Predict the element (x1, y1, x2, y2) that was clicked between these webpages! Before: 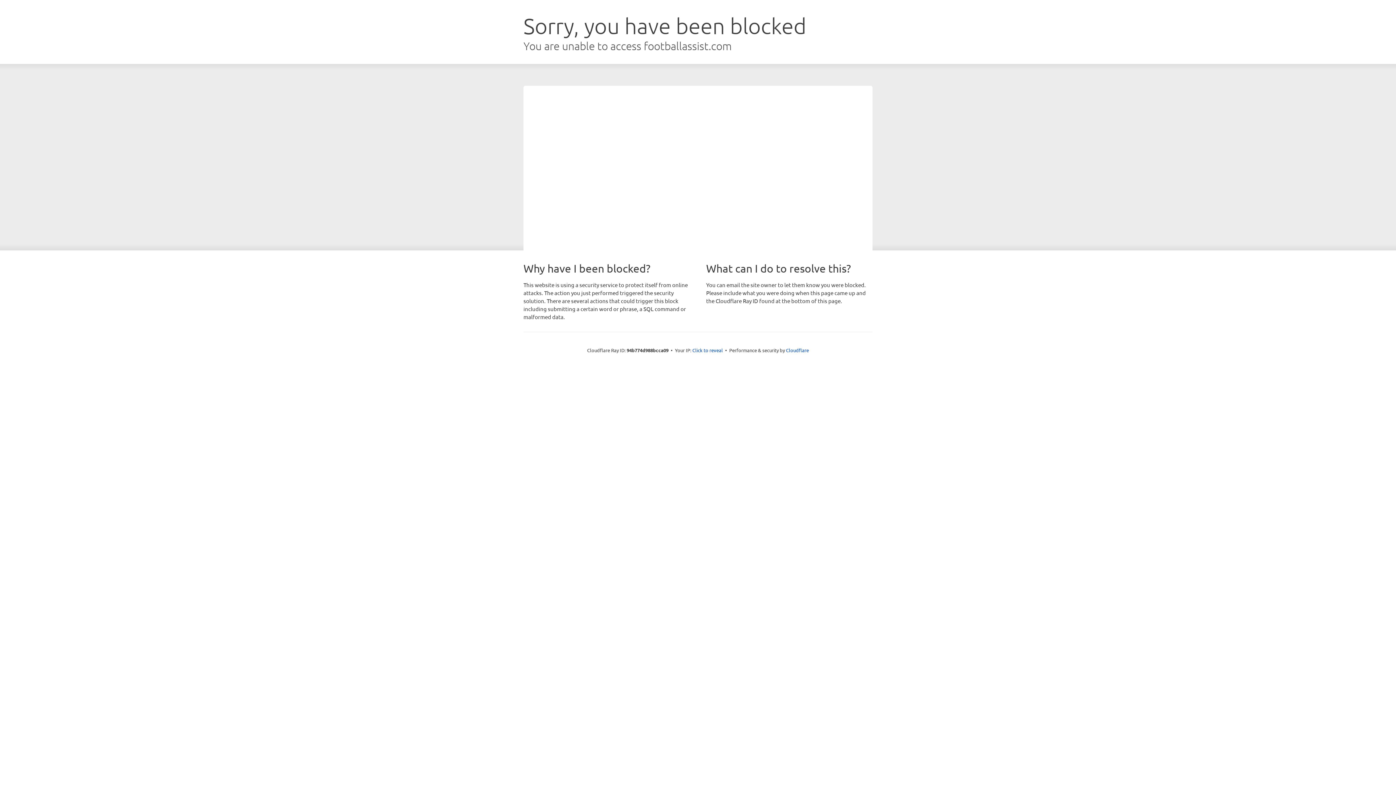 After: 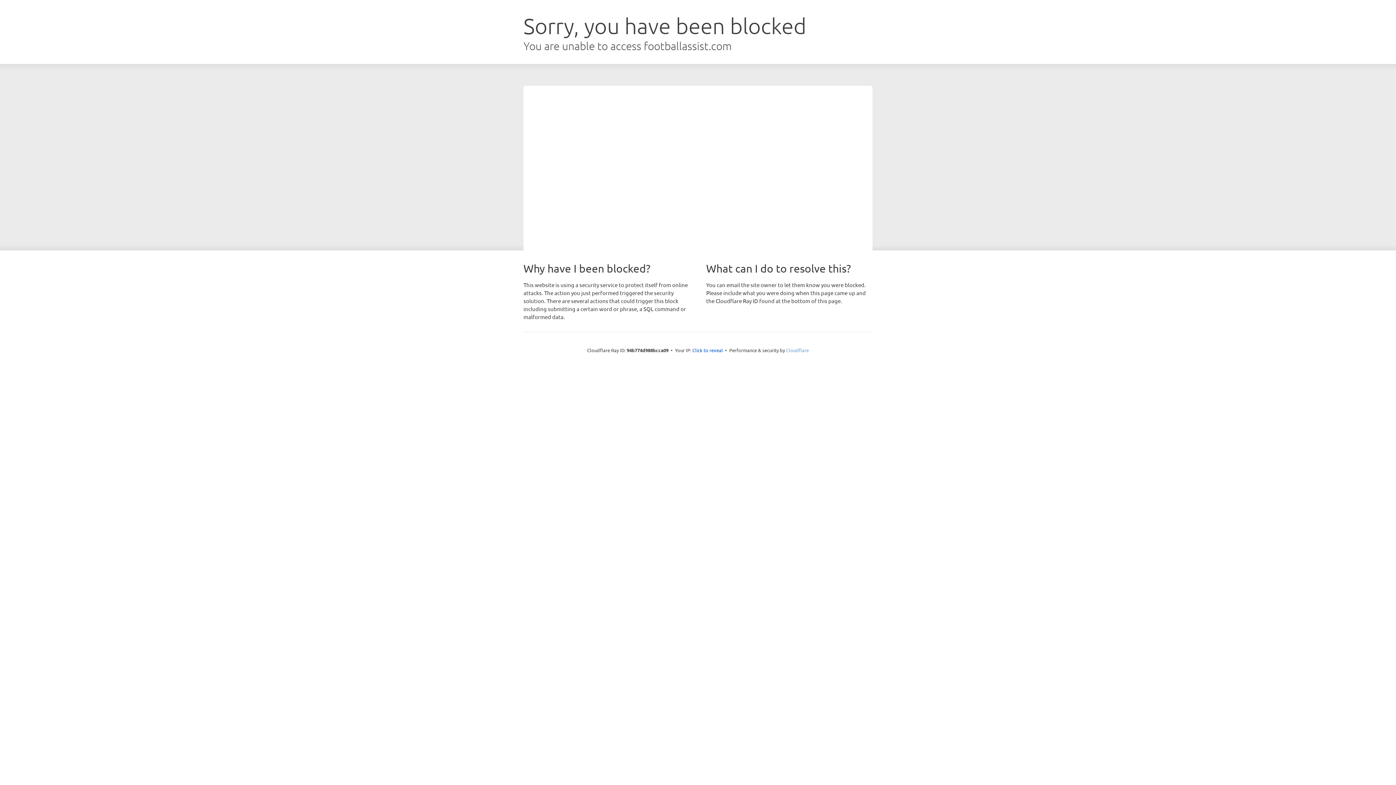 Action: bbox: (786, 347, 809, 353) label: Cloudflare